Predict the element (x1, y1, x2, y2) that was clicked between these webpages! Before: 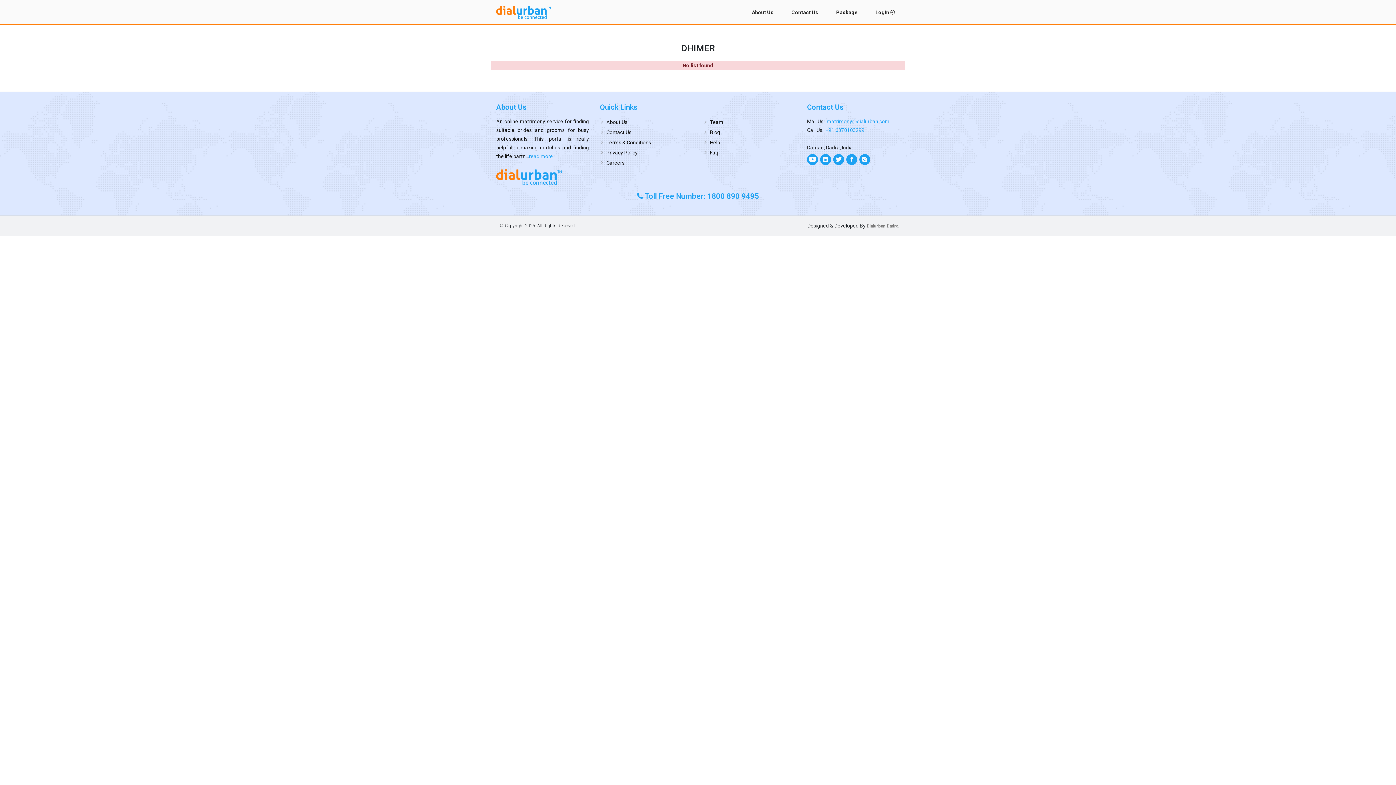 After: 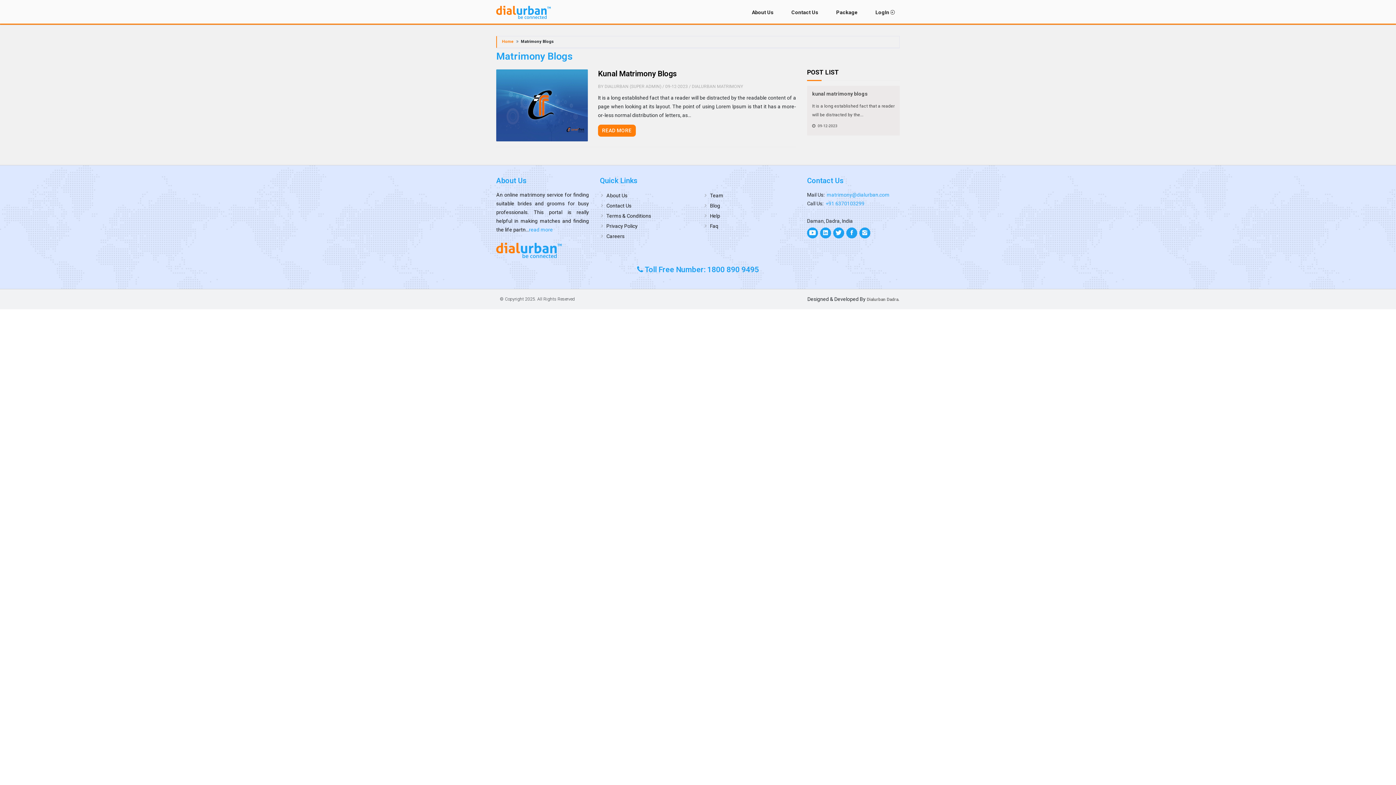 Action: bbox: (703, 127, 720, 136) label: Blog